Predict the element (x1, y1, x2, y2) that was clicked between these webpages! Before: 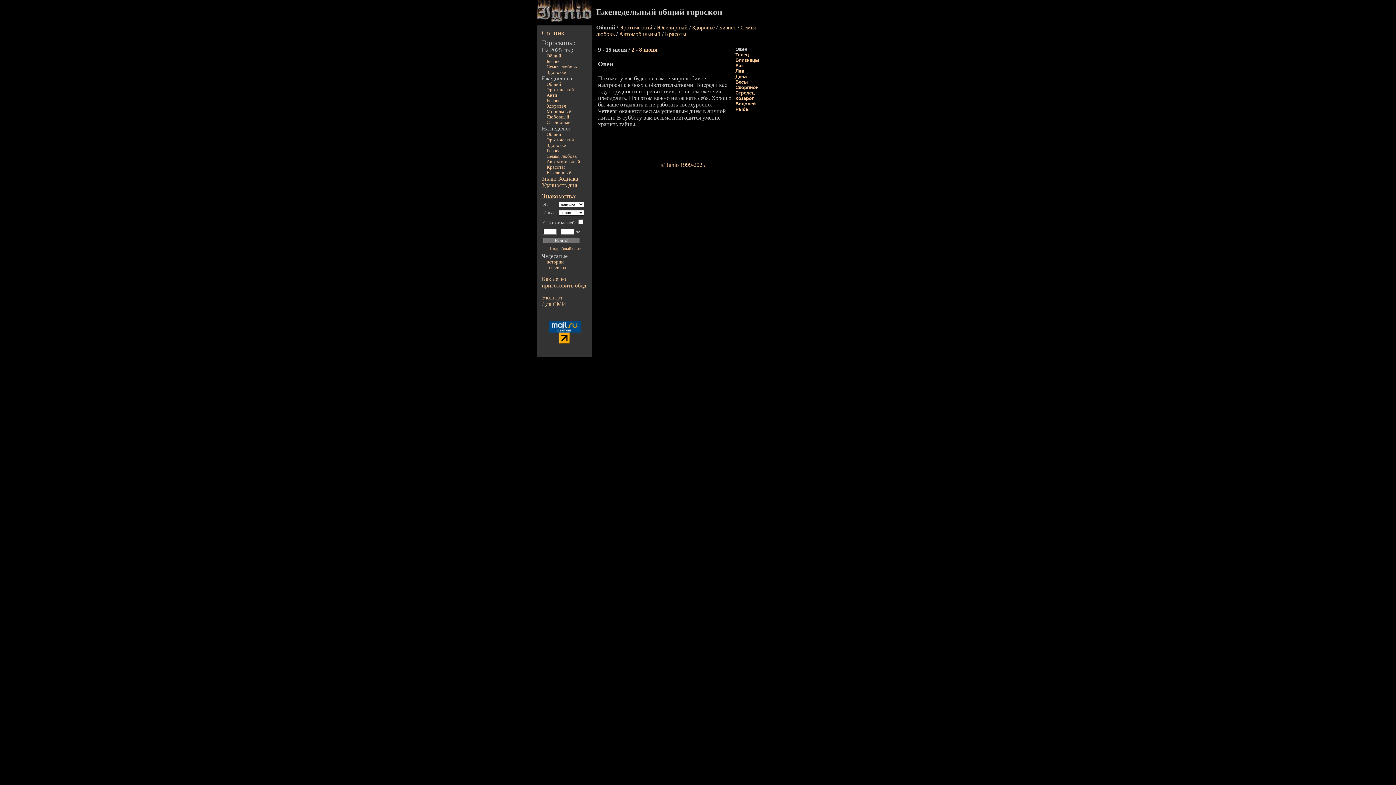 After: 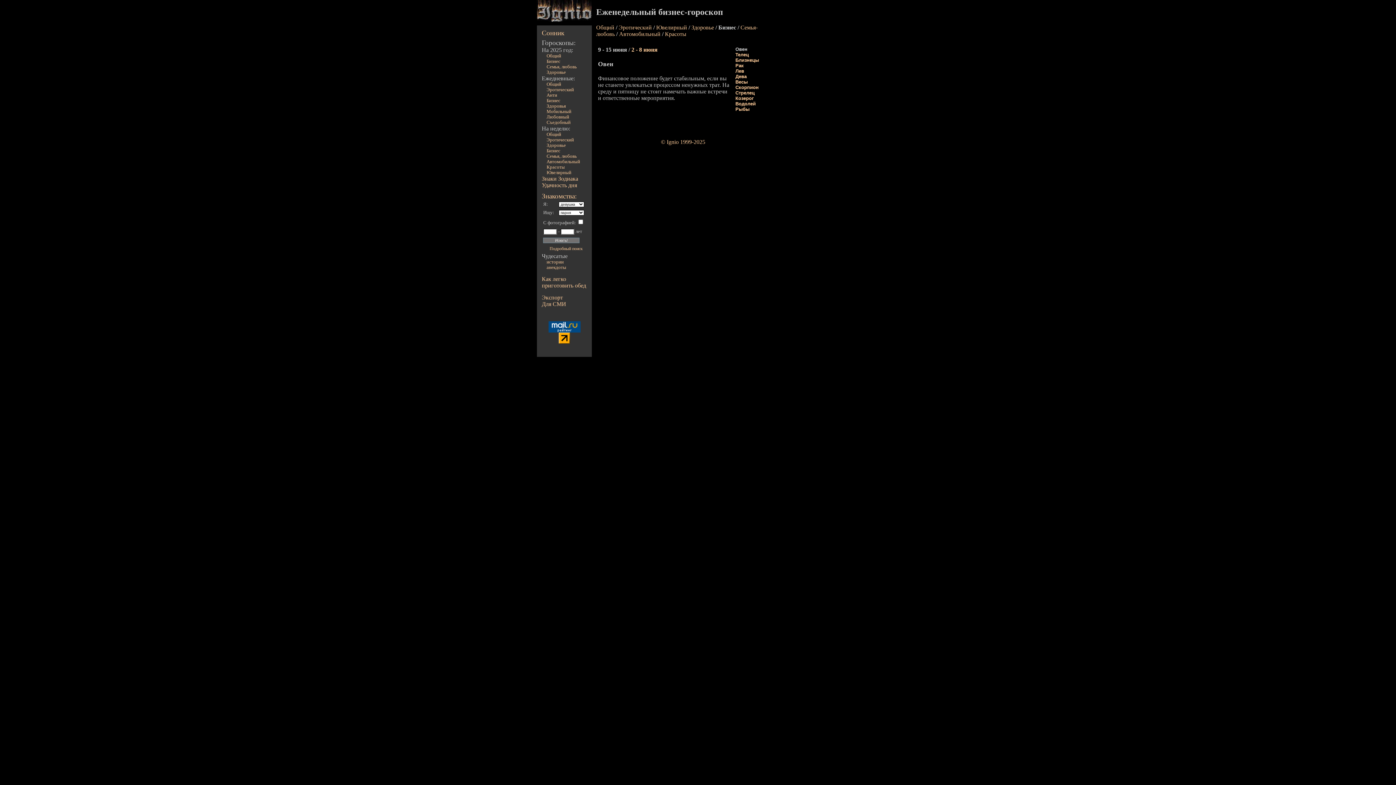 Action: bbox: (719, 24, 736, 30) label: Бизнес